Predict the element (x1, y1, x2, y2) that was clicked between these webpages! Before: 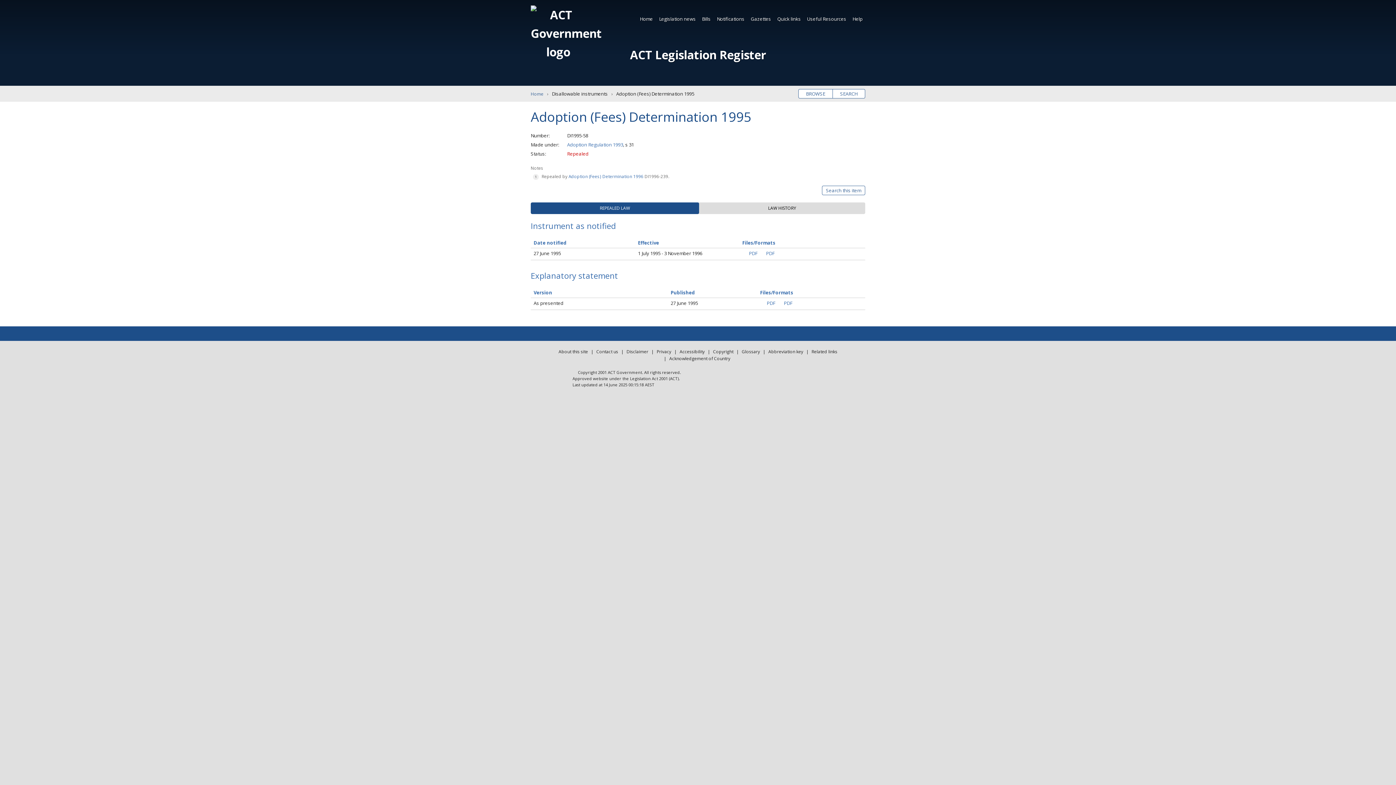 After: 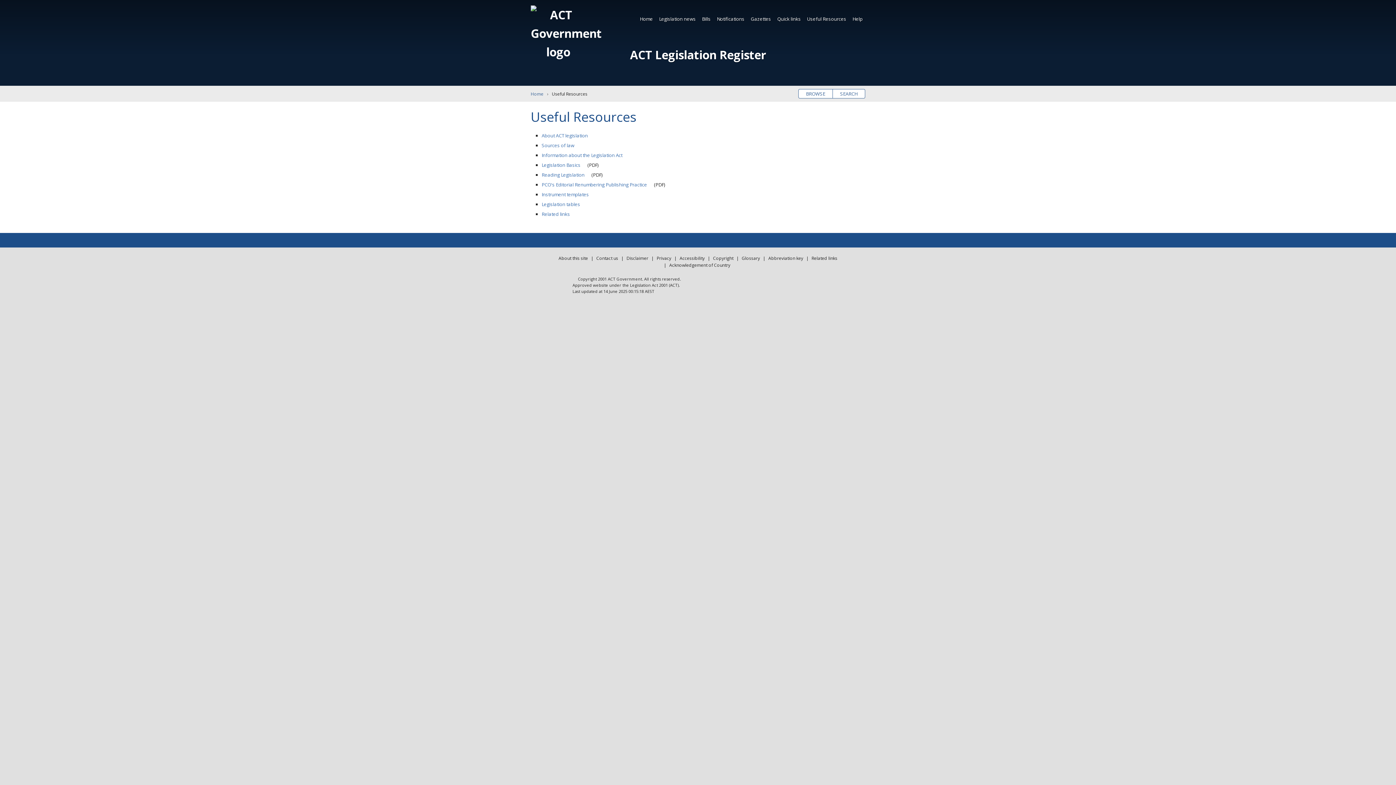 Action: label: Useful Resources bbox: (804, 12, 849, 25)